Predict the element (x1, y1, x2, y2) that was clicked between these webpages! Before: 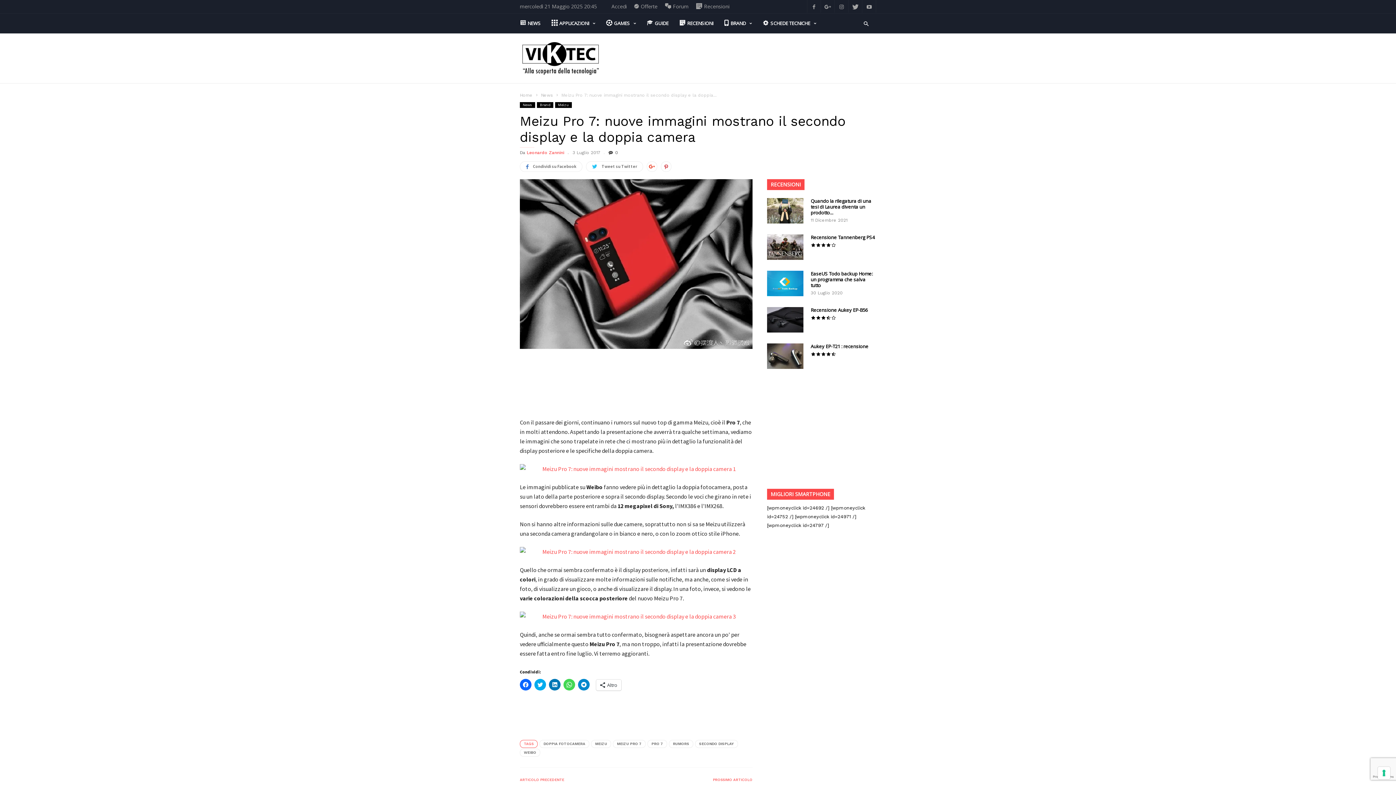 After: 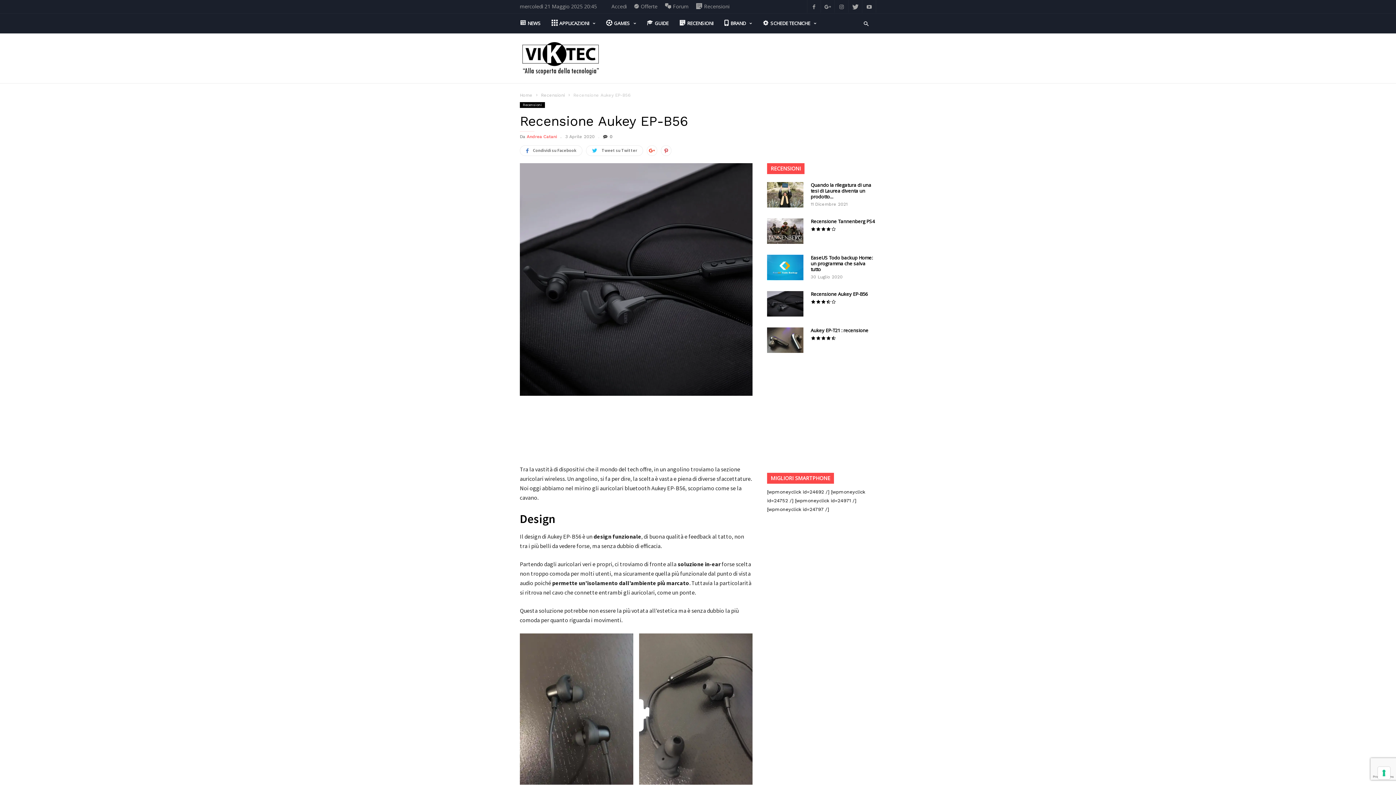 Action: bbox: (767, 307, 803, 332)